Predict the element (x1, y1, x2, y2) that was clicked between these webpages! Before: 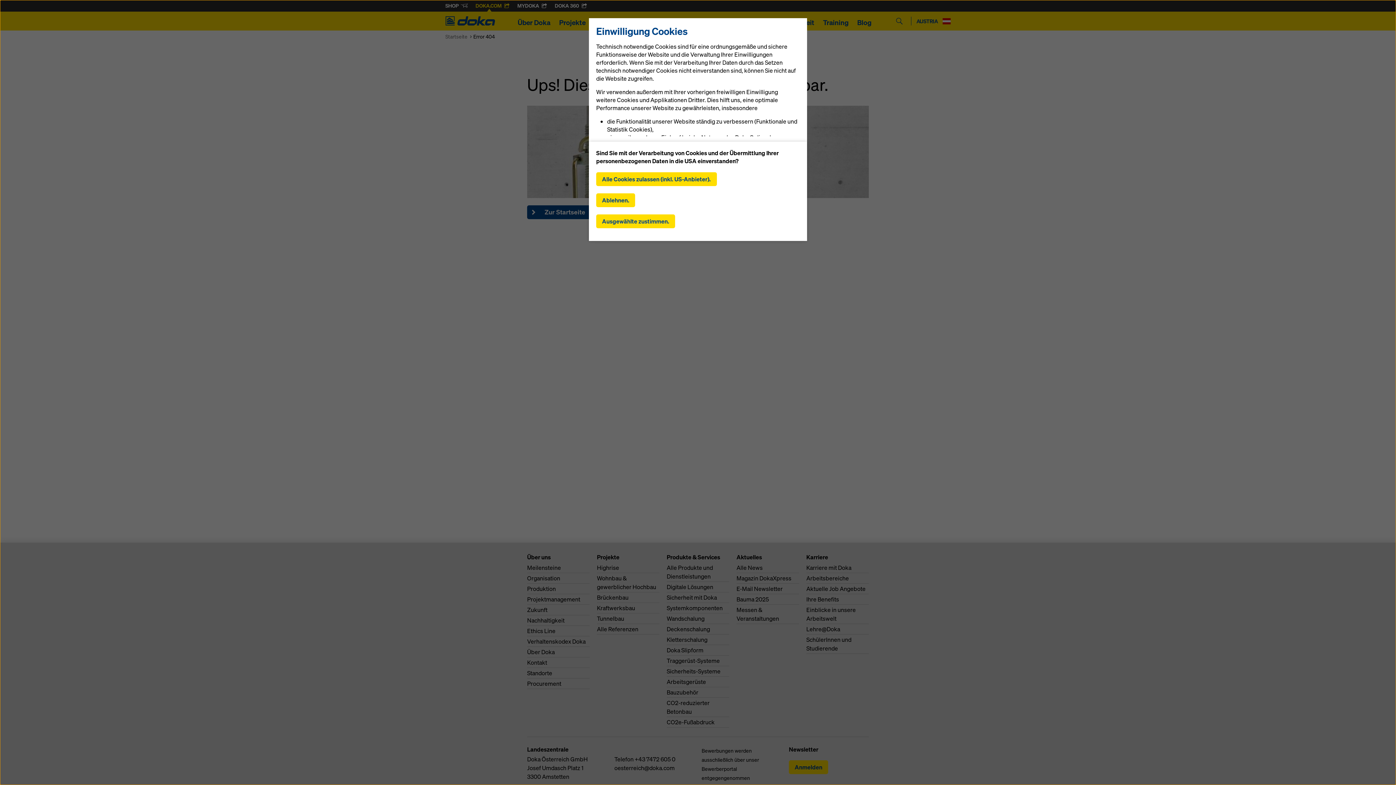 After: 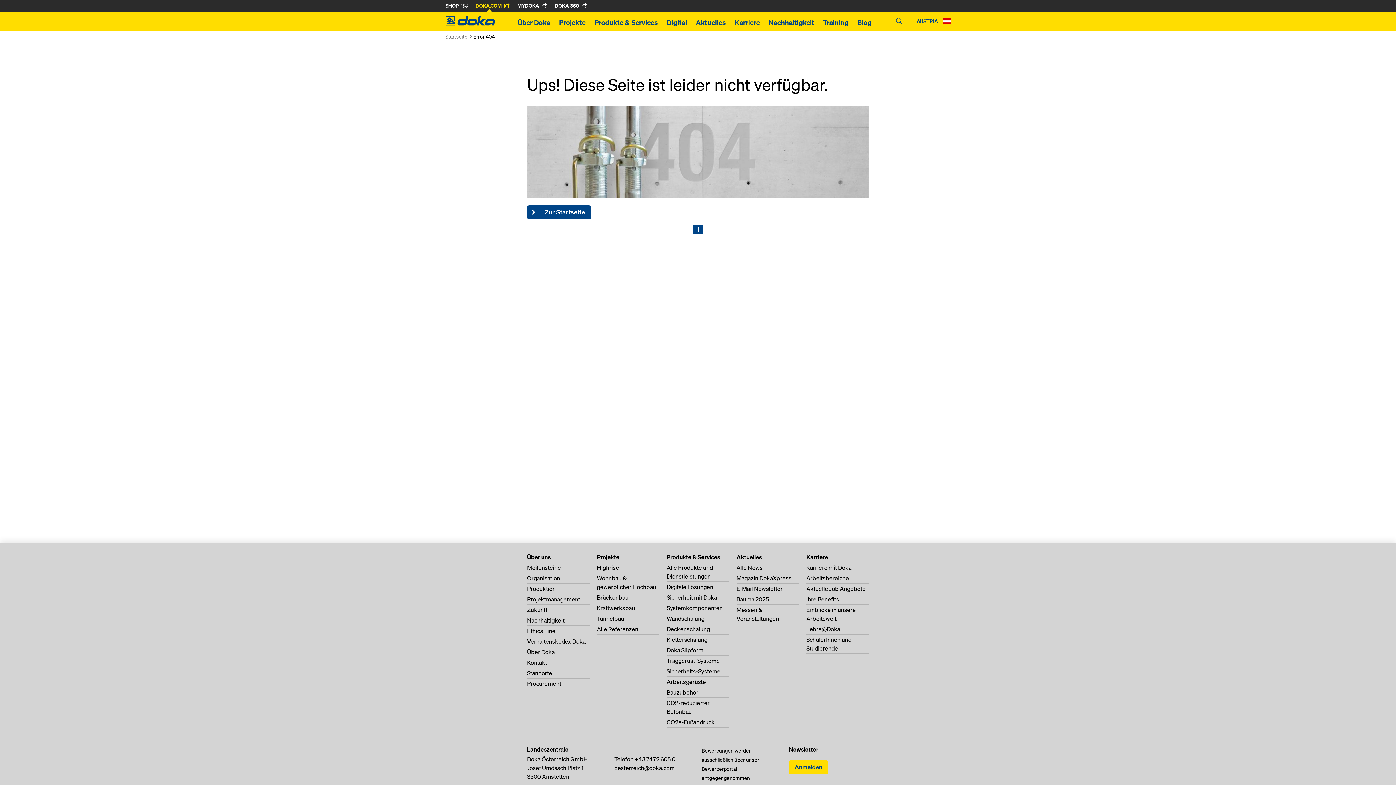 Action: bbox: (596, 193, 635, 207) label: Ablehnen.